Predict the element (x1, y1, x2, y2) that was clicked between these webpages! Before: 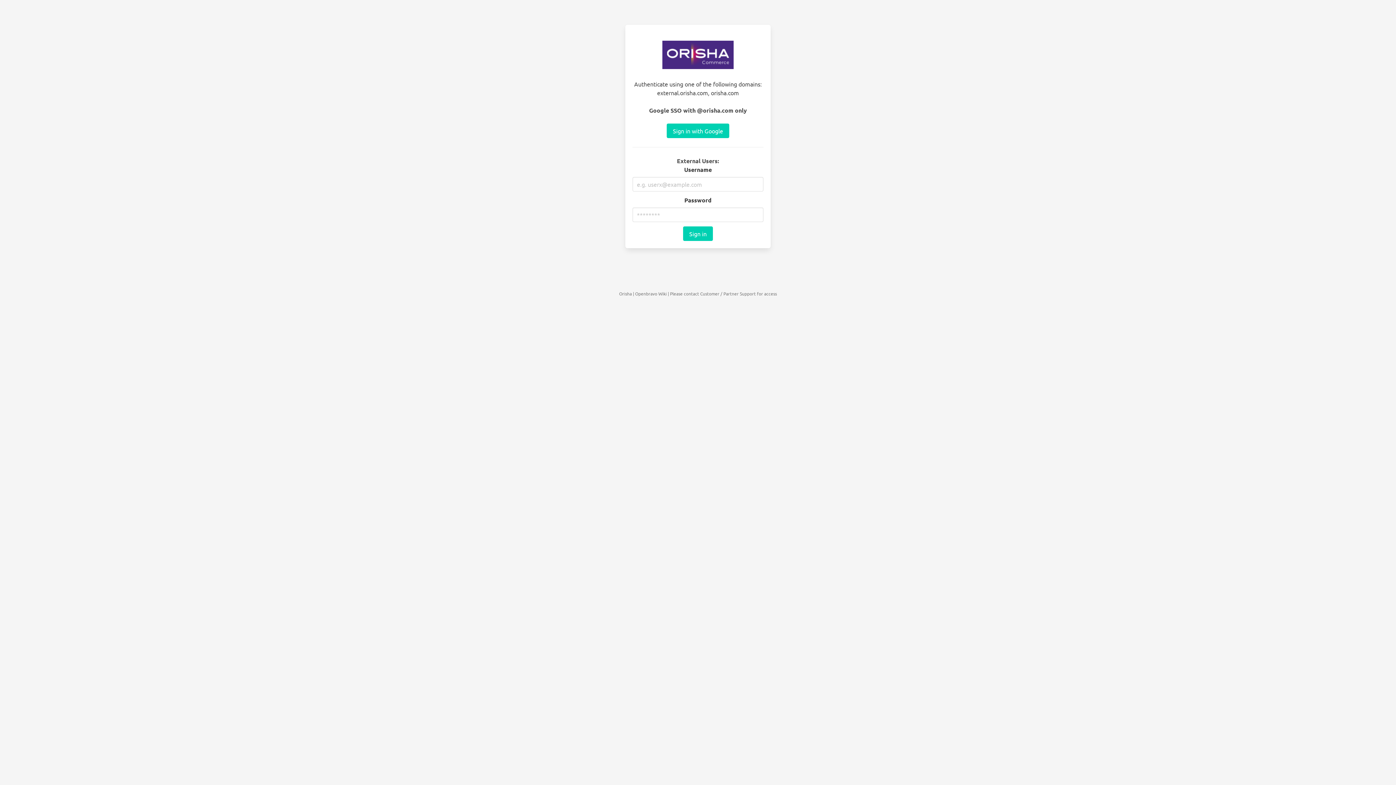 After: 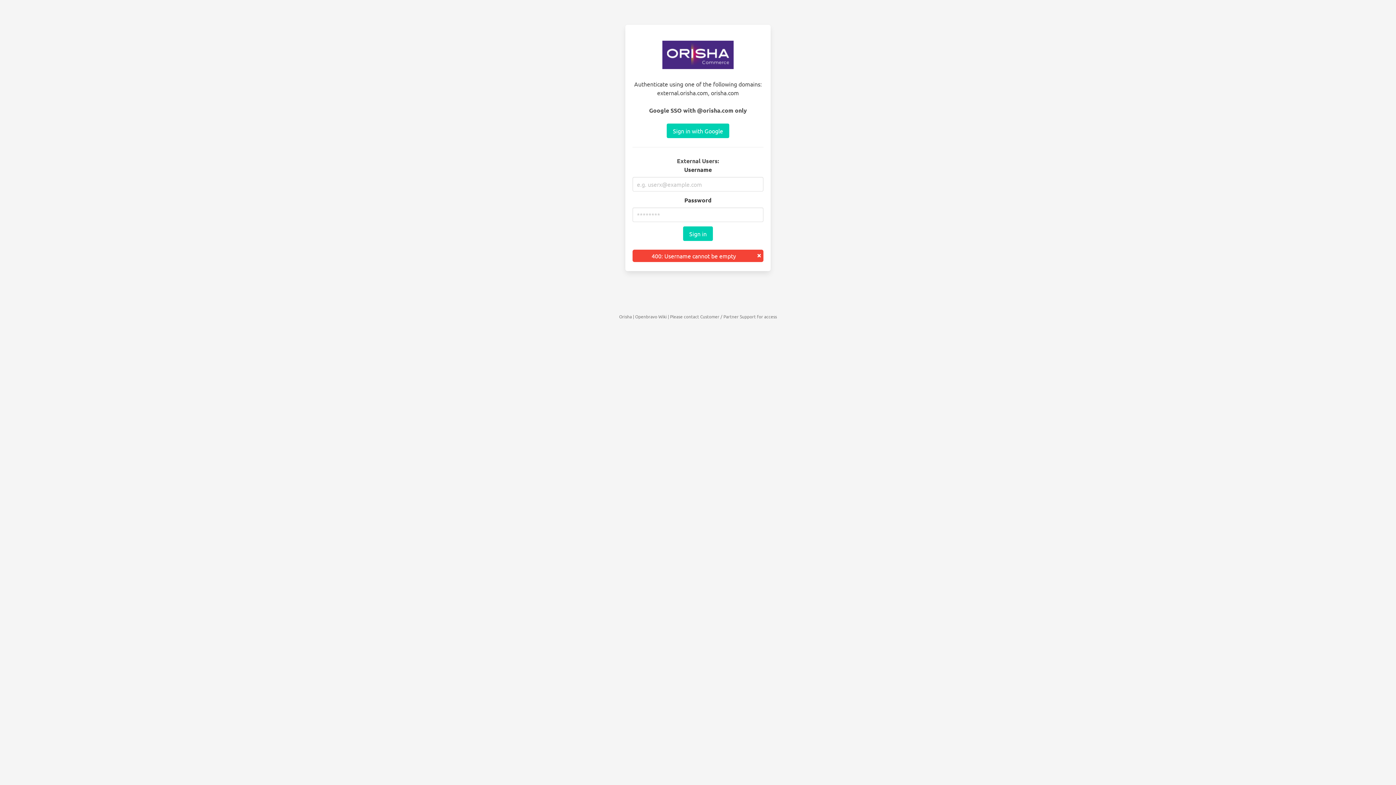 Action: bbox: (683, 226, 713, 241) label: Sign in